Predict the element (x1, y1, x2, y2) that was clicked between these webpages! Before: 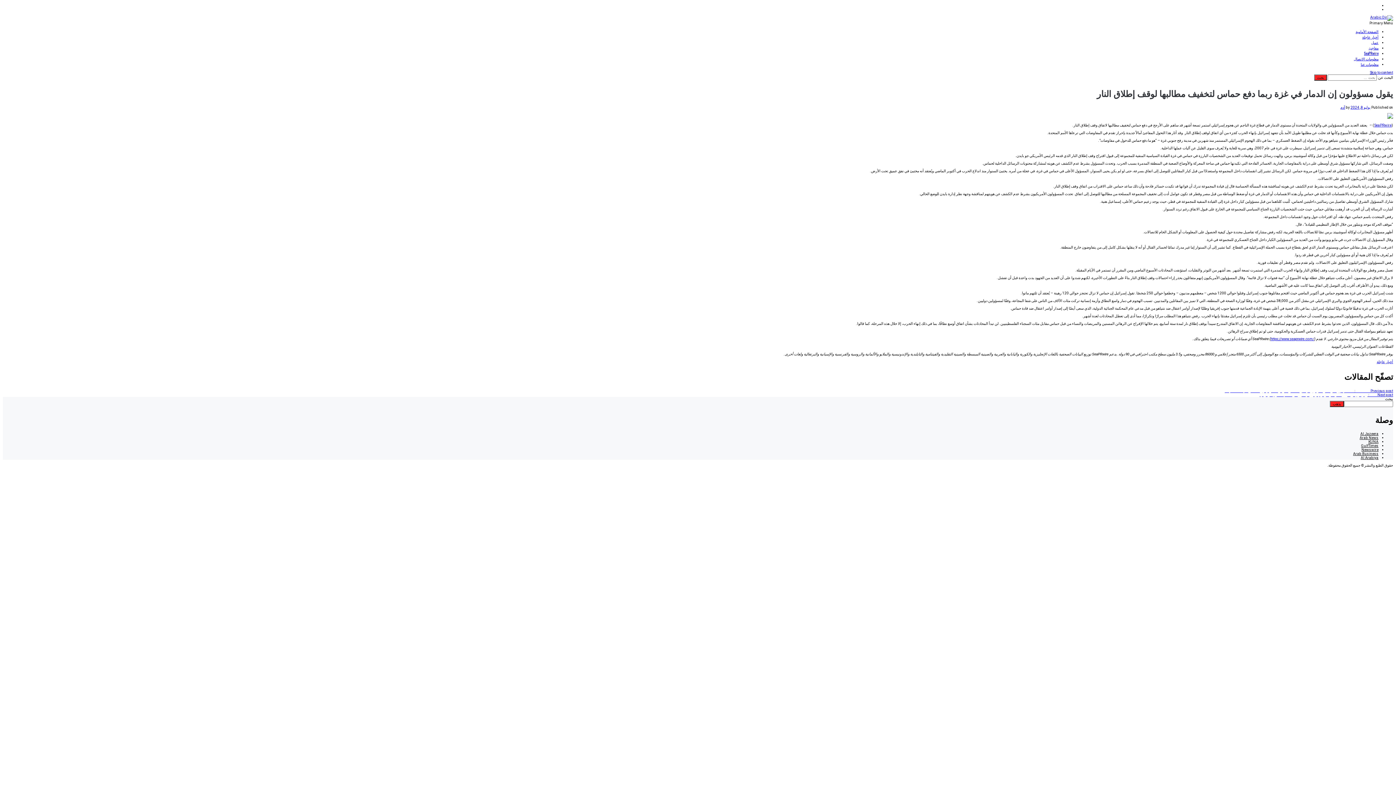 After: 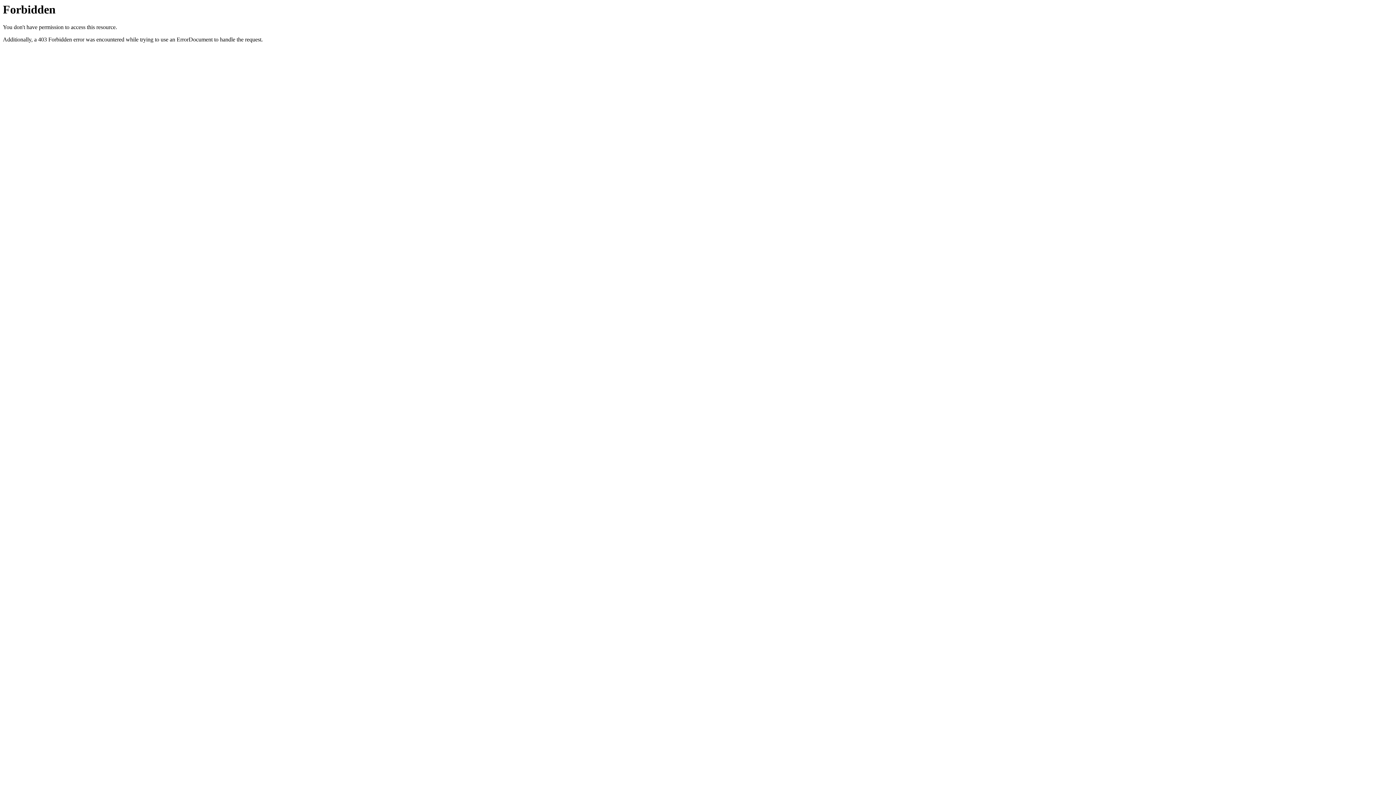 Action: label: SeaPRwire bbox: (1374, 123, 1392, 127)